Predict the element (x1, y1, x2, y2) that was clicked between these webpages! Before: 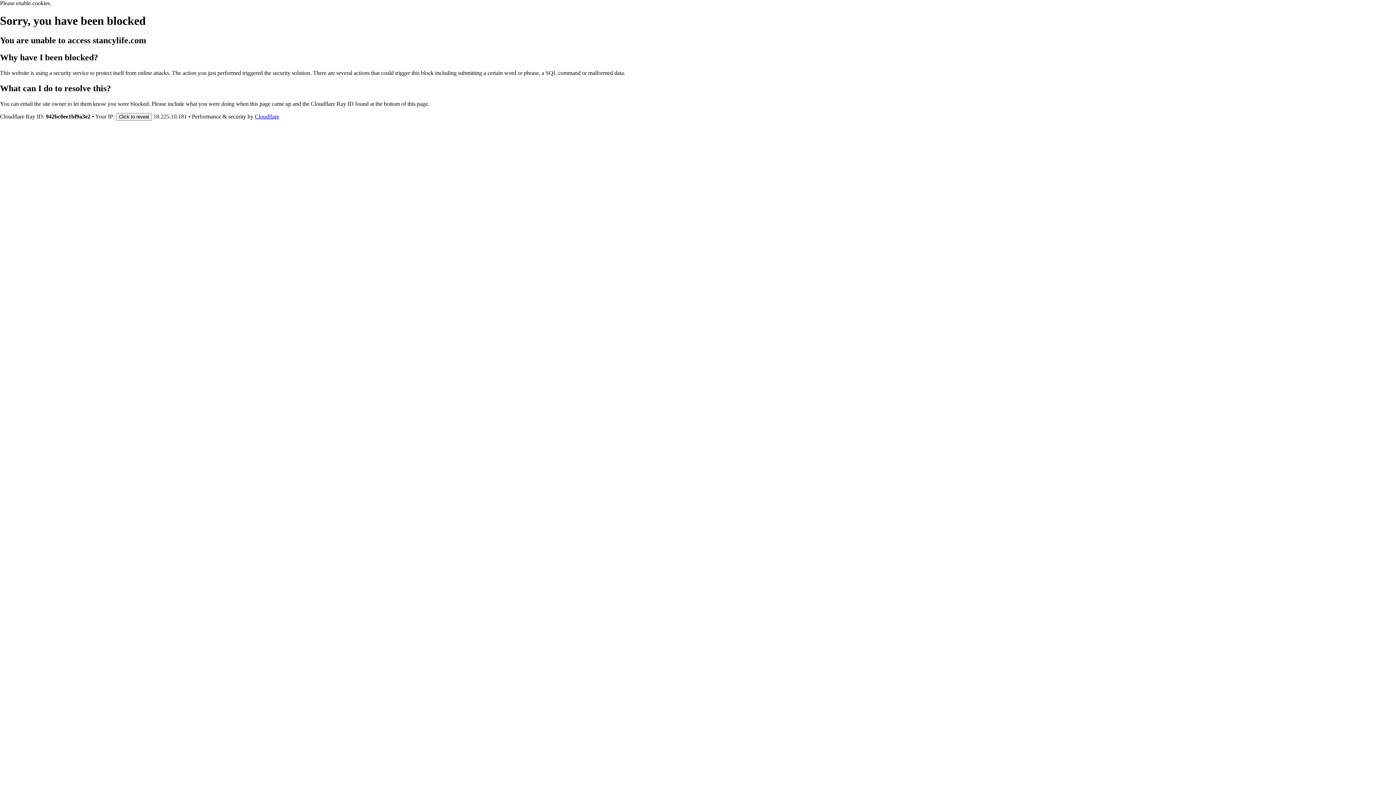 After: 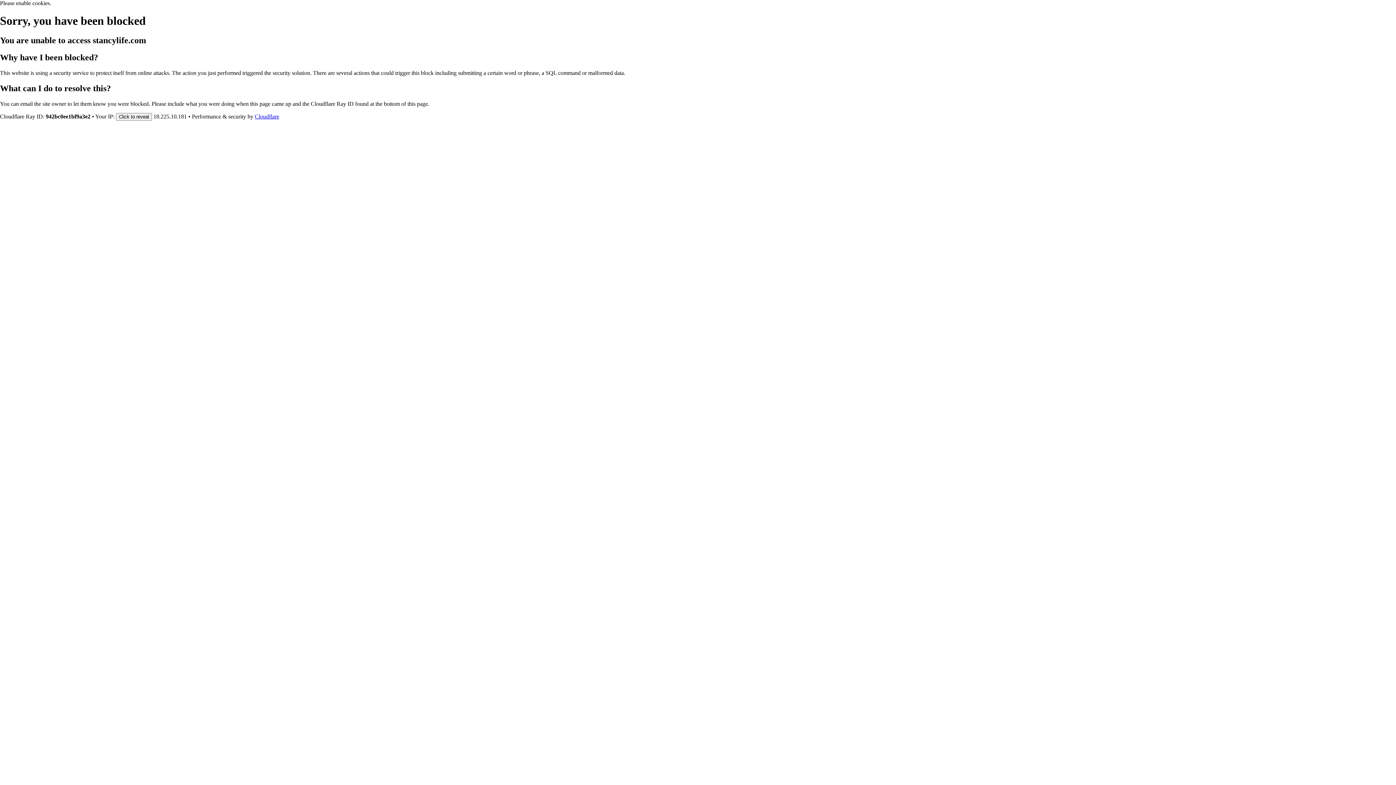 Action: bbox: (254, 113, 279, 119) label: Cloudflare